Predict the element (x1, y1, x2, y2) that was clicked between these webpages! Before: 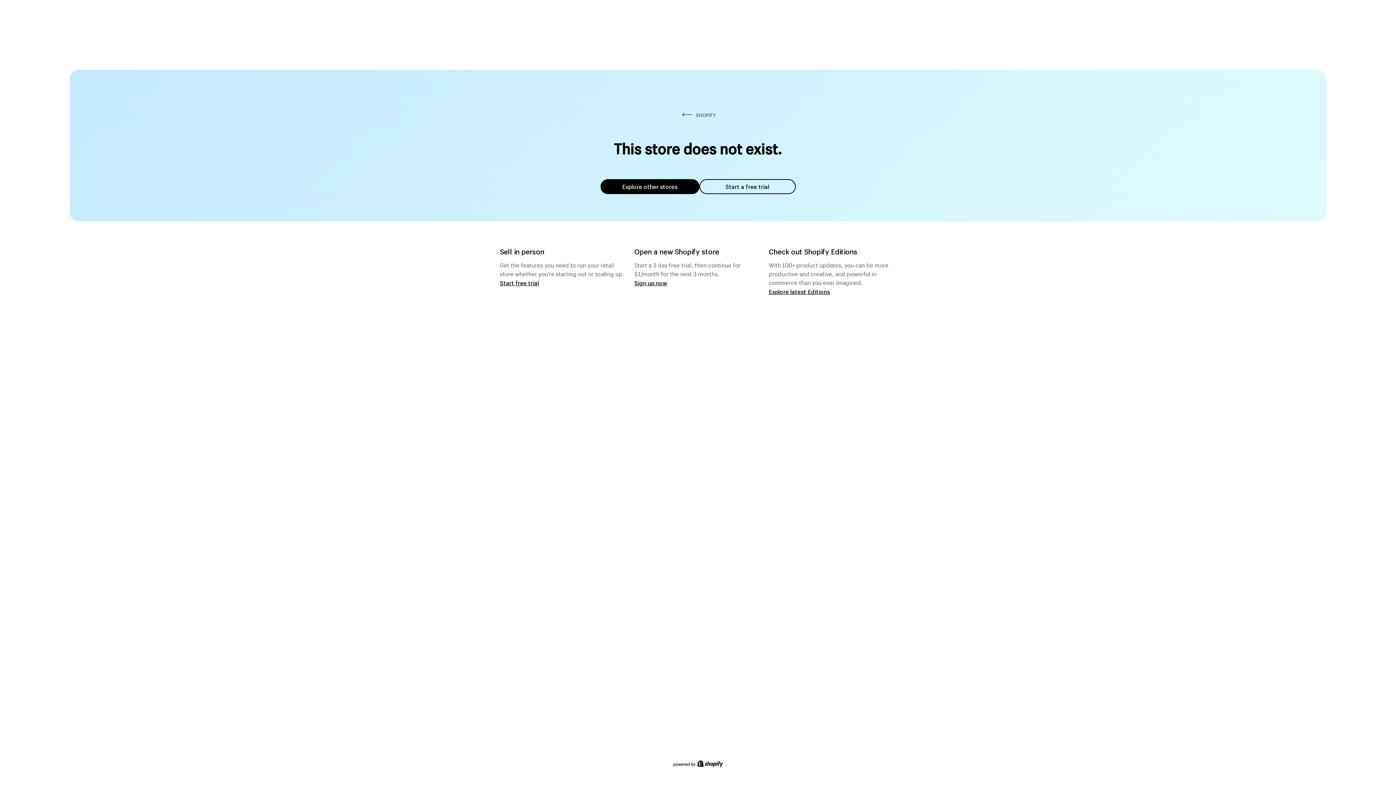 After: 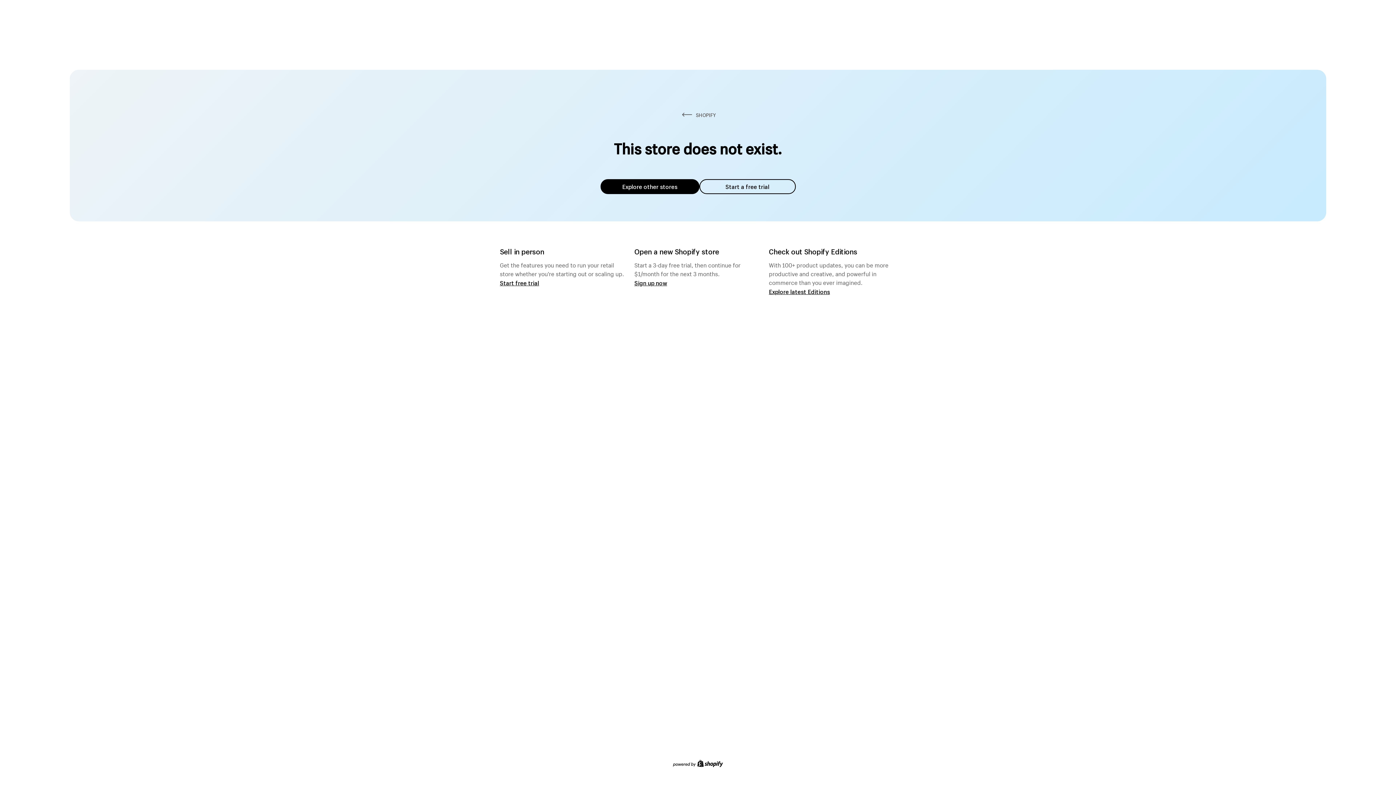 Action: label: Explore other stores bbox: (600, 179, 699, 194)